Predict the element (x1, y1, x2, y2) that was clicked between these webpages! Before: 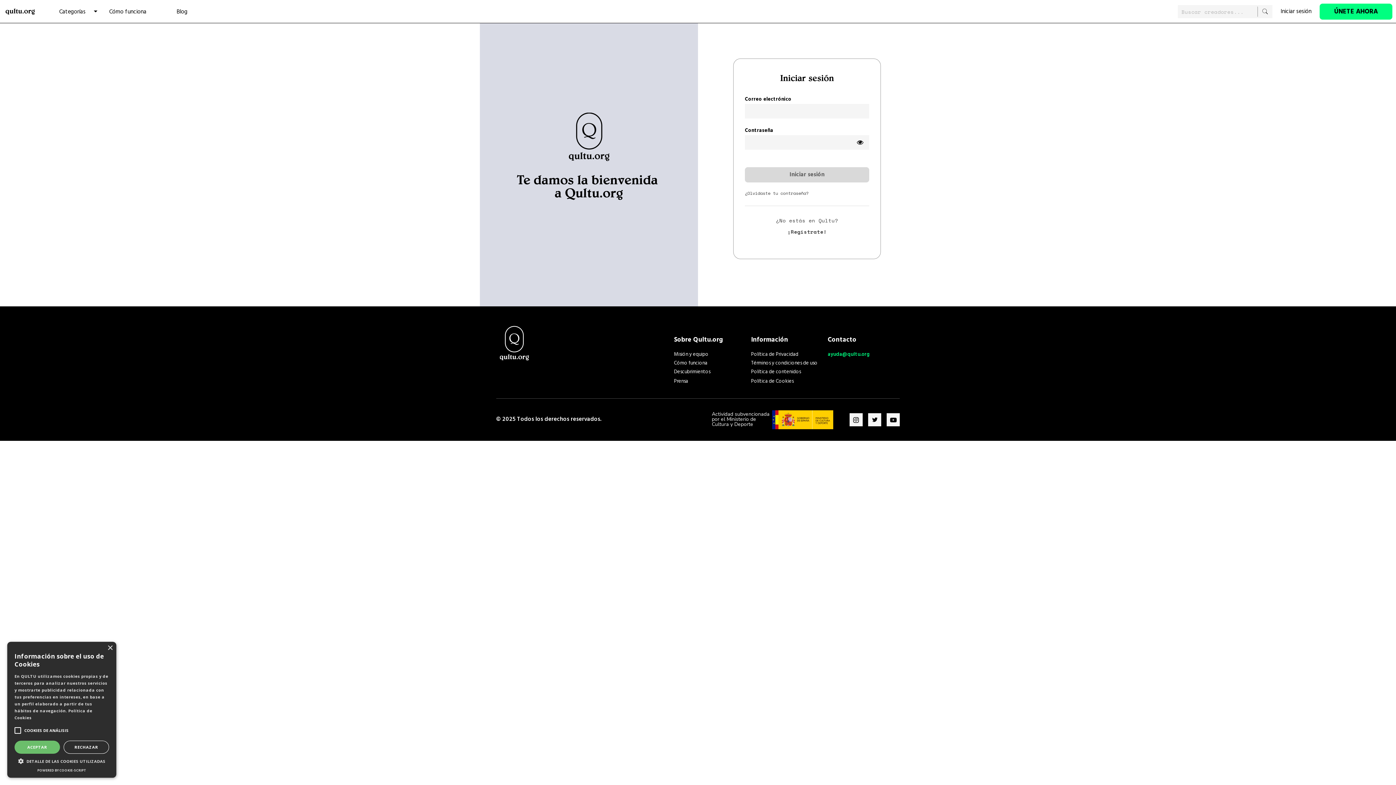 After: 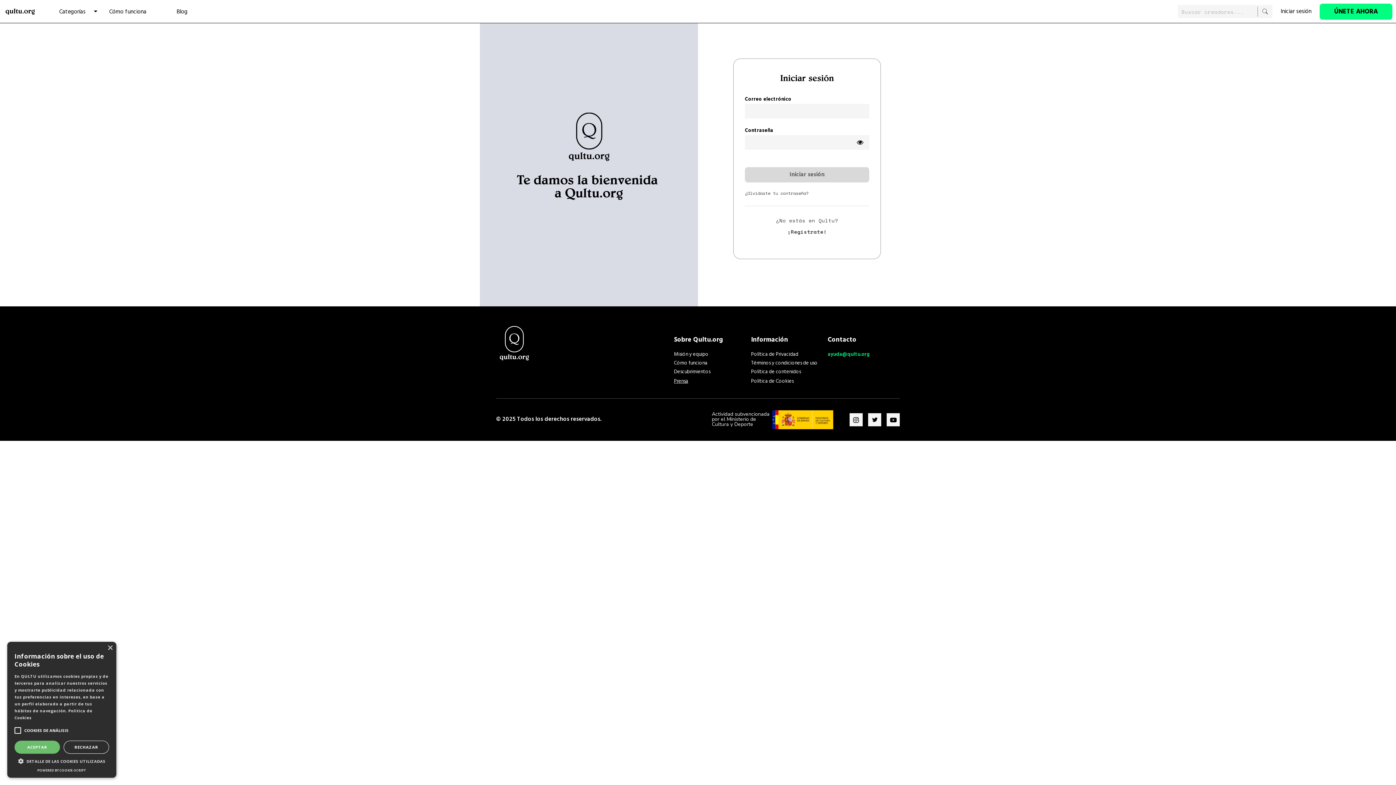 Action: label: Prensa bbox: (674, 379, 743, 384)